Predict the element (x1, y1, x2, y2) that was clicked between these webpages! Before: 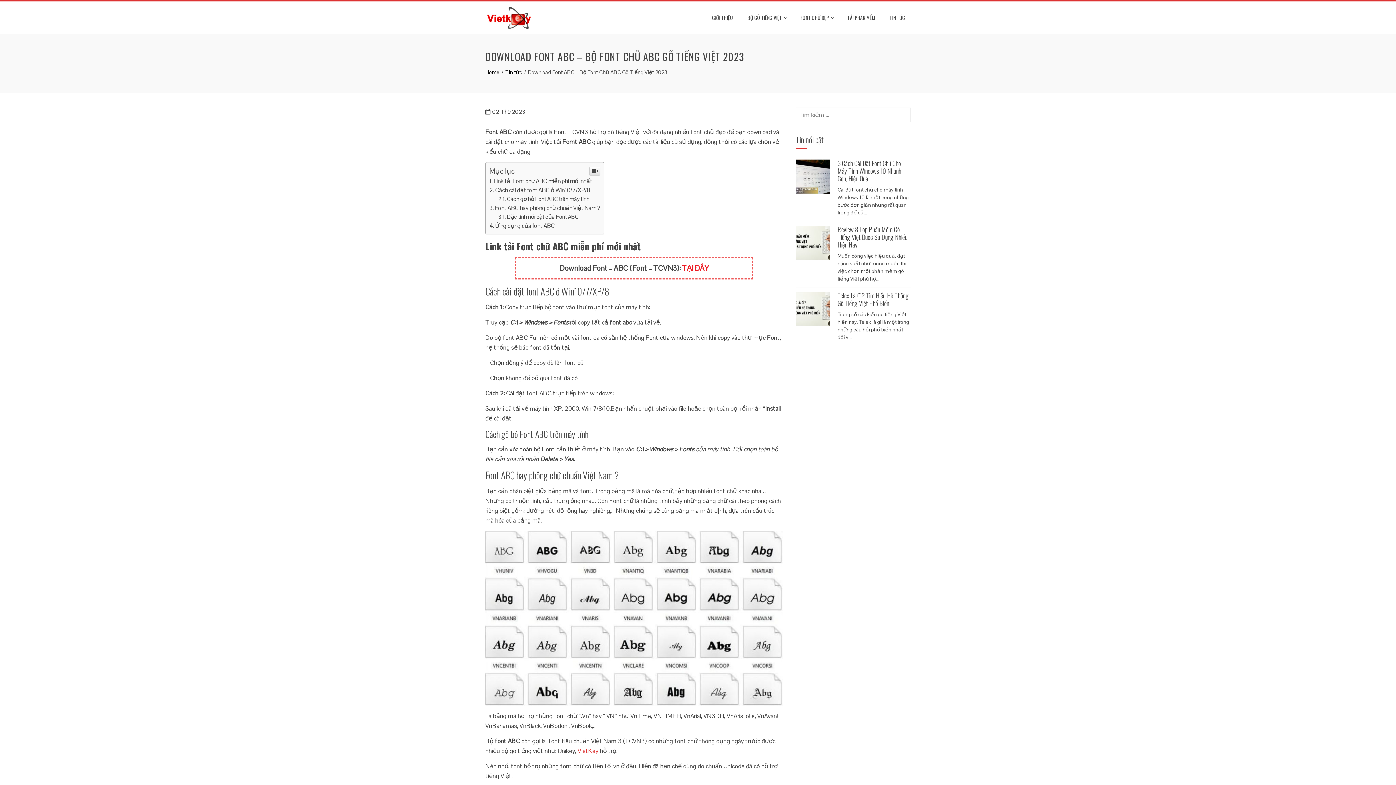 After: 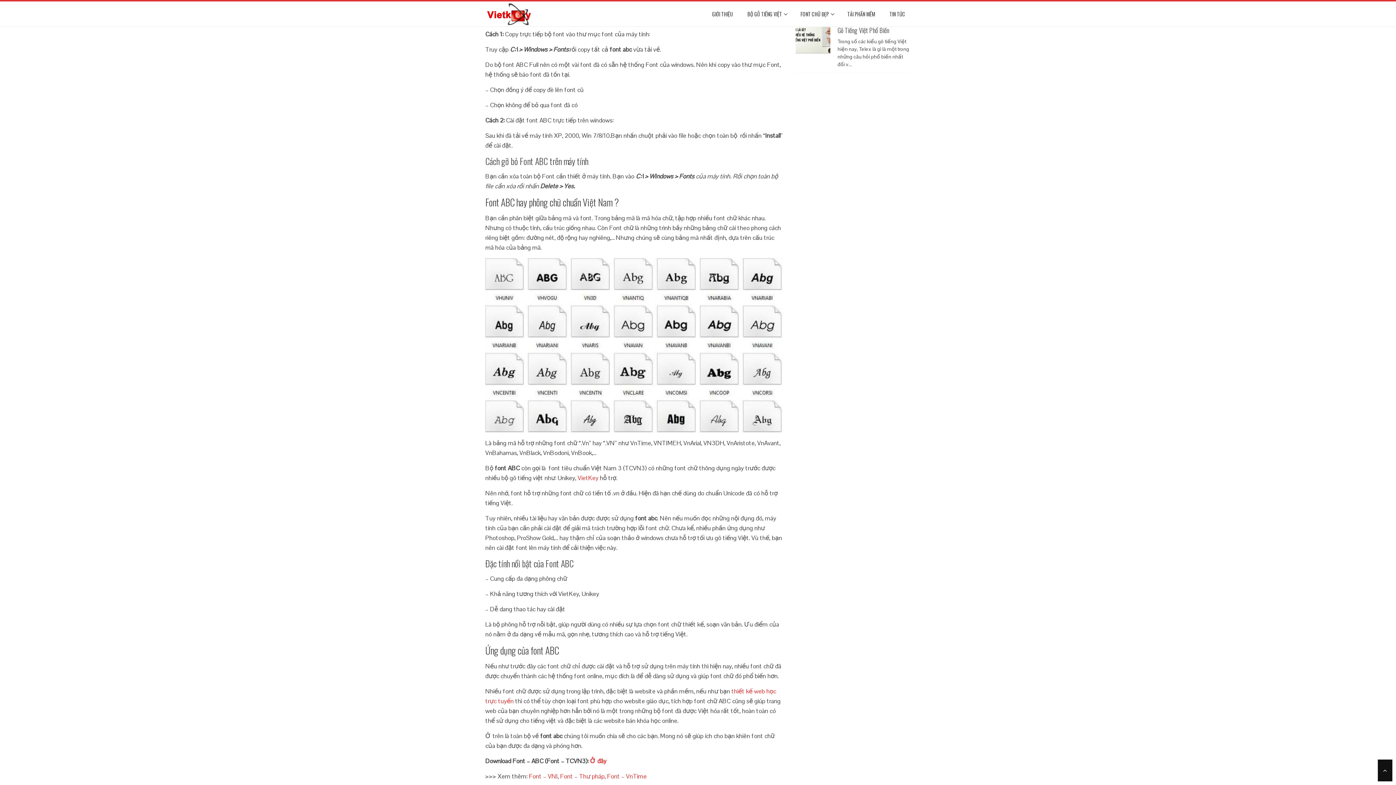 Action: label: Cách cài đặt font ABC ở Win10/7/XP/8 bbox: (489, 186, 590, 194)